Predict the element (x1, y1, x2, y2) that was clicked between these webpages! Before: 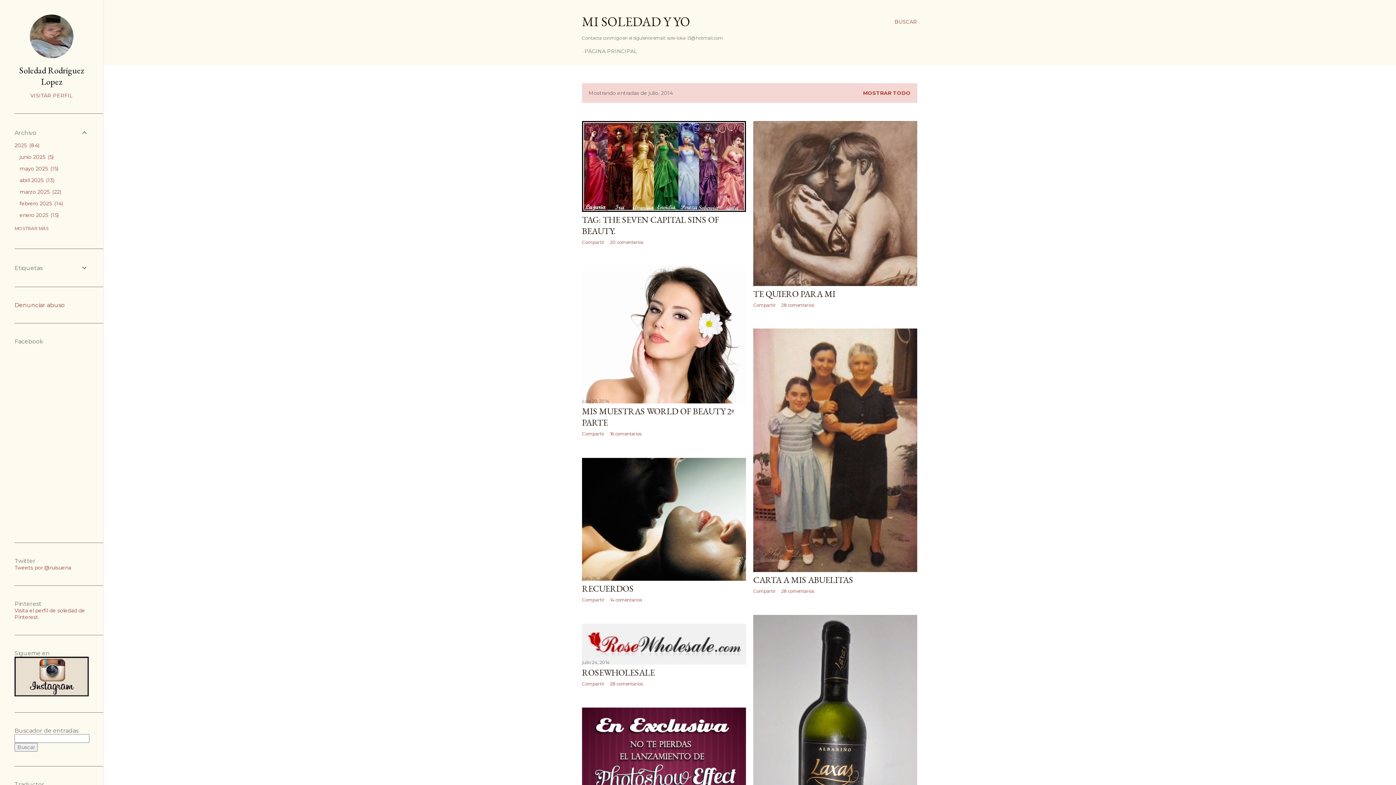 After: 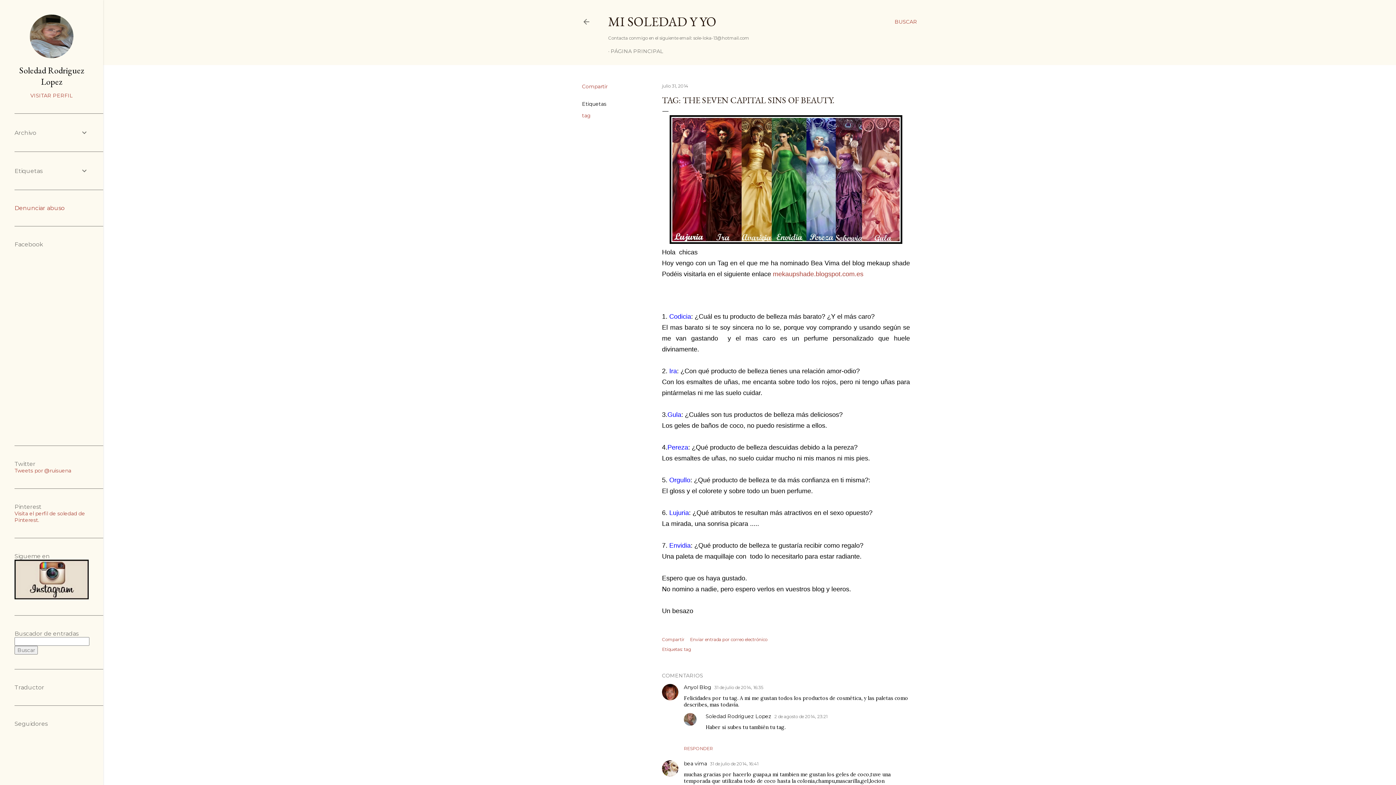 Action: bbox: (582, 206, 608, 212) label: julio 31, 2014